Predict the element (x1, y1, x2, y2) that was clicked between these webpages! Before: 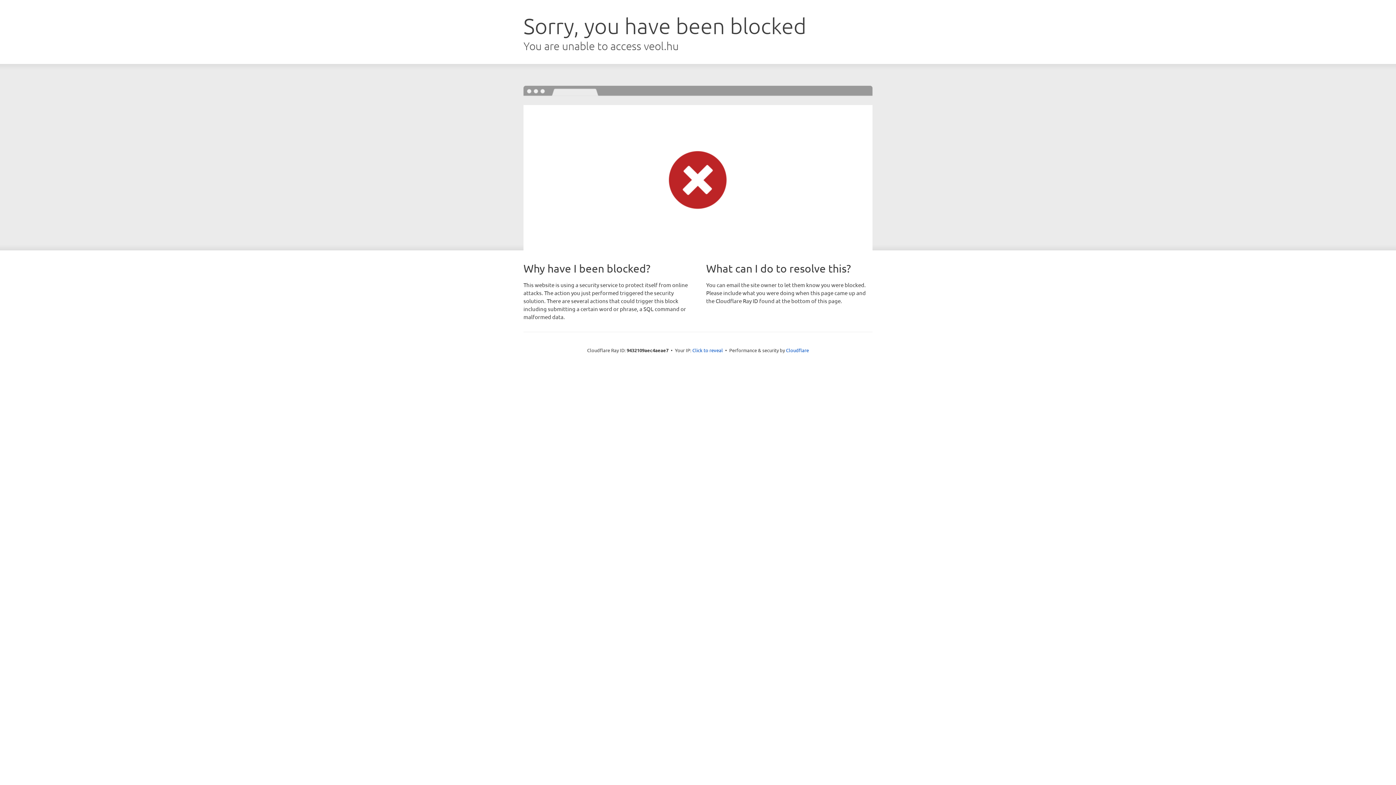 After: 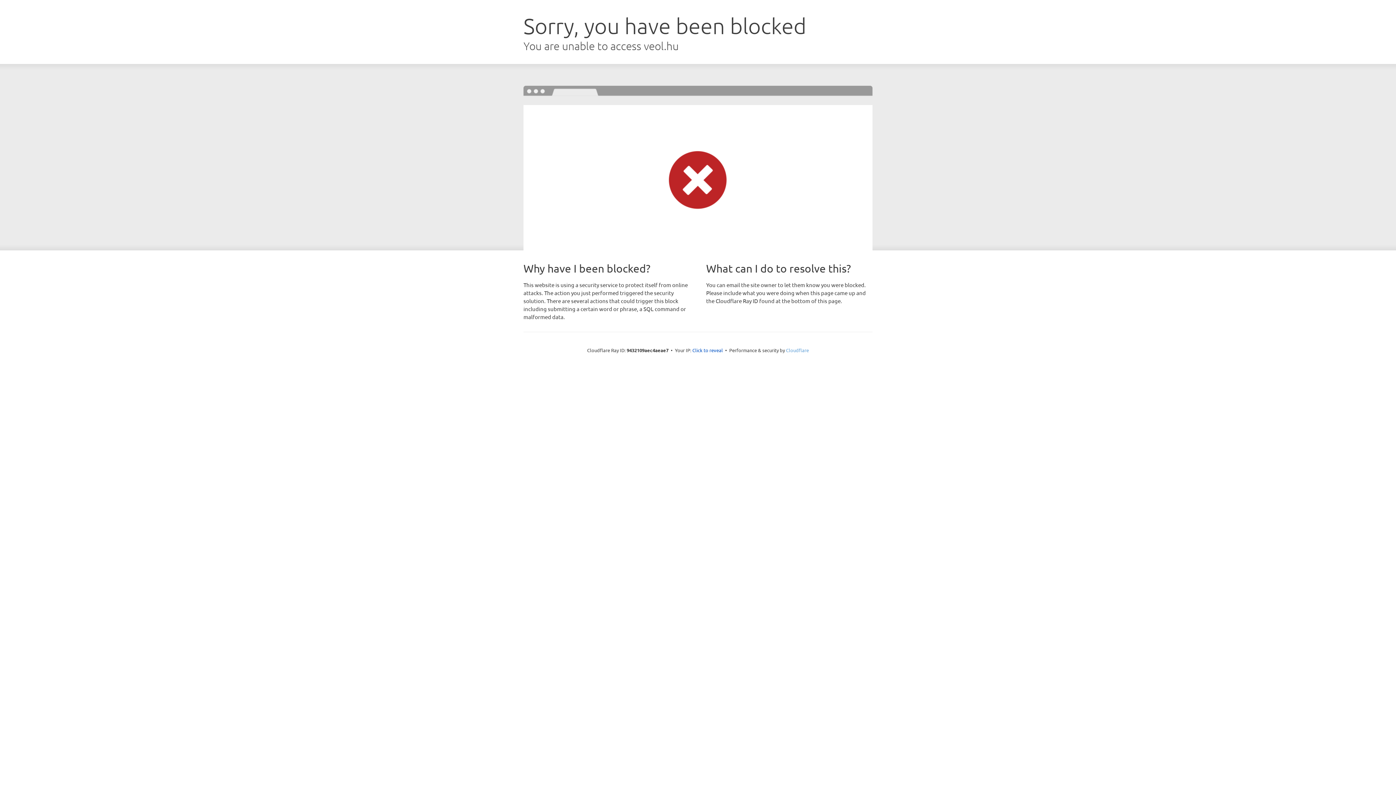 Action: bbox: (786, 347, 809, 353) label: Cloudflare